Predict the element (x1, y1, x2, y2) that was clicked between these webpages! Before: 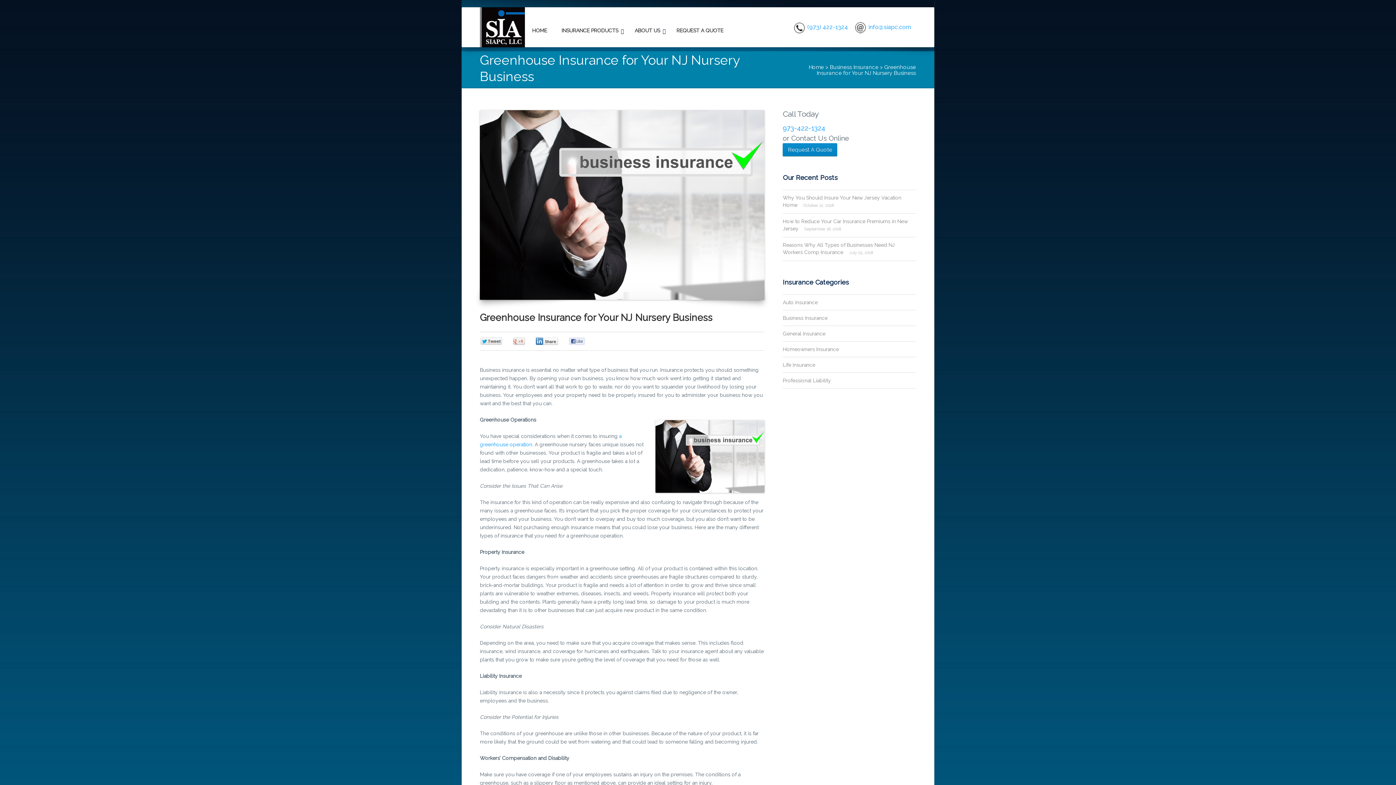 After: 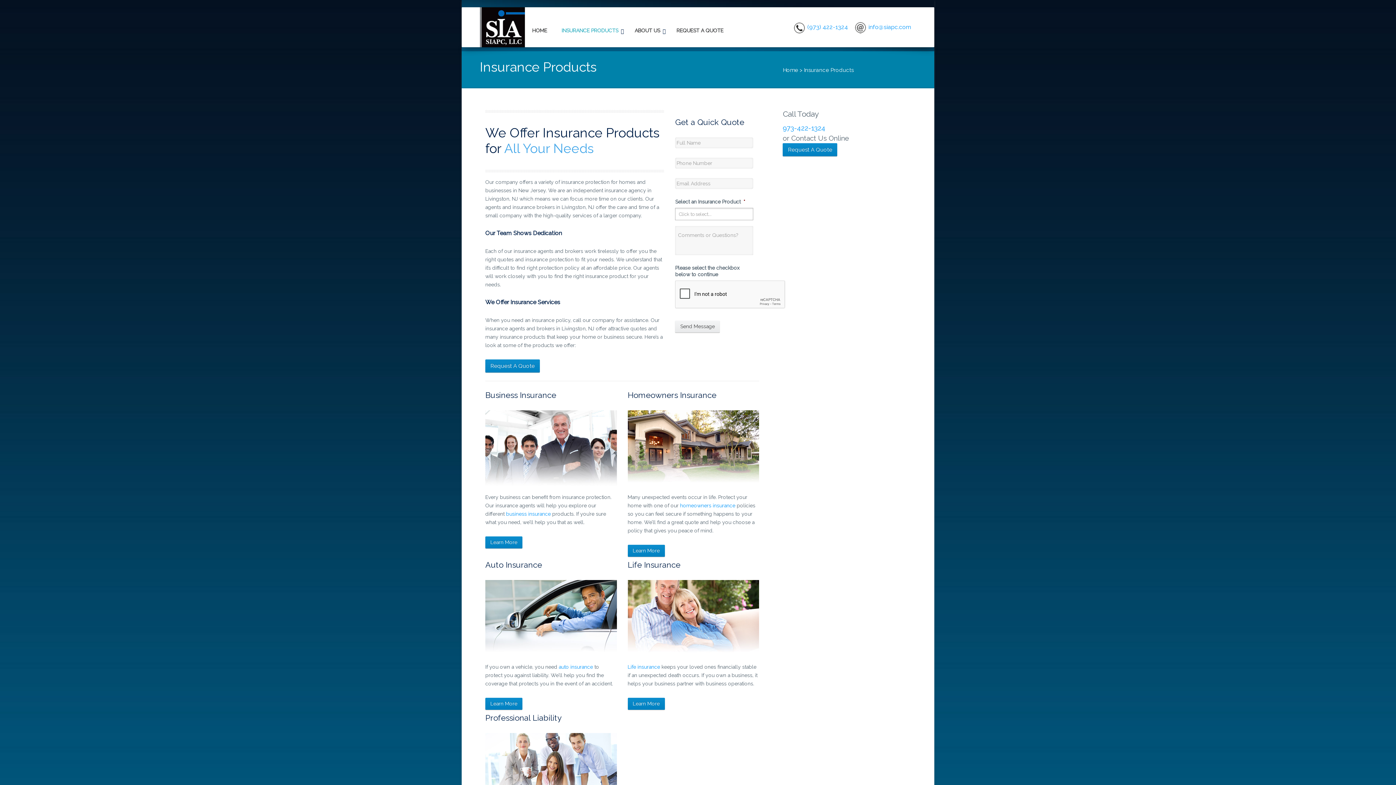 Action: label: INSURANCE PRODUCTS bbox: (554, 21, 627, 45)